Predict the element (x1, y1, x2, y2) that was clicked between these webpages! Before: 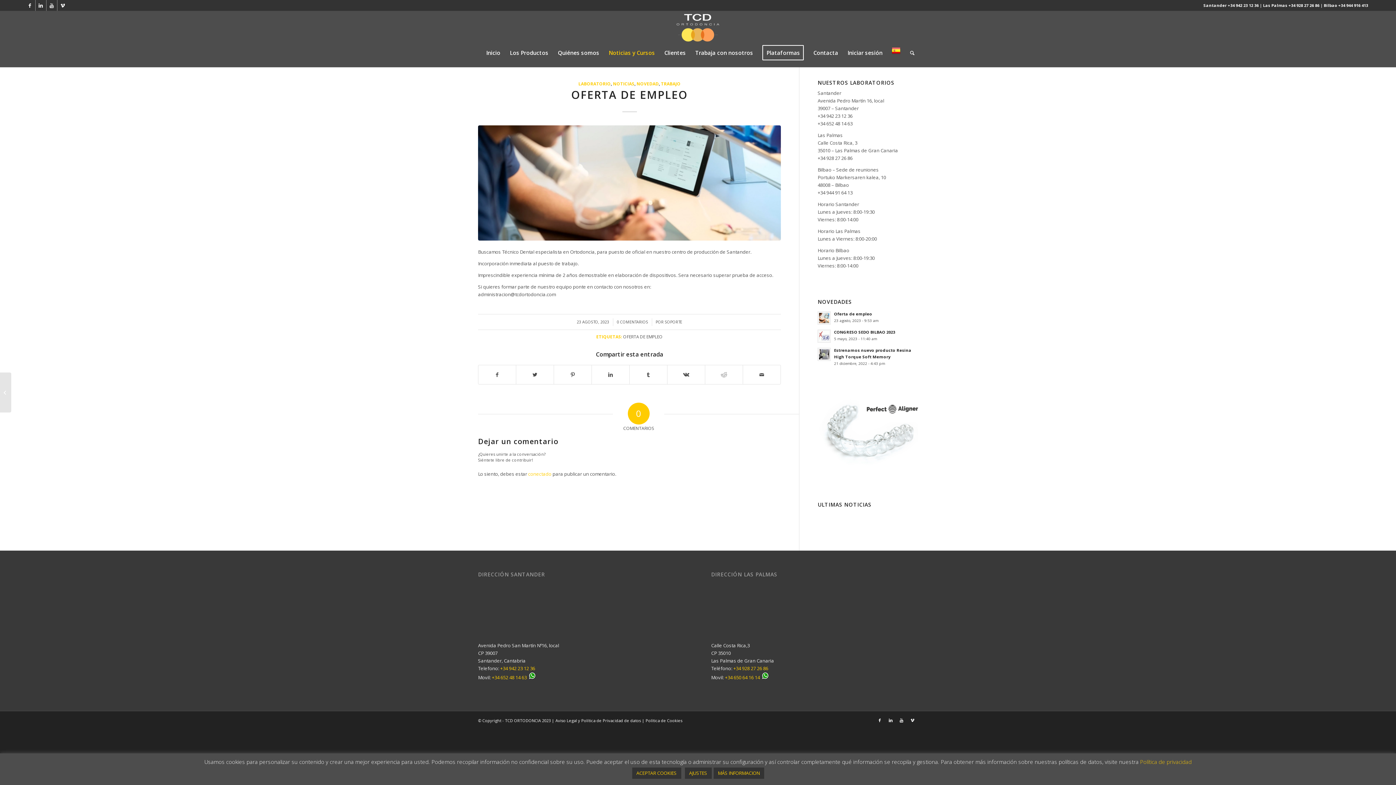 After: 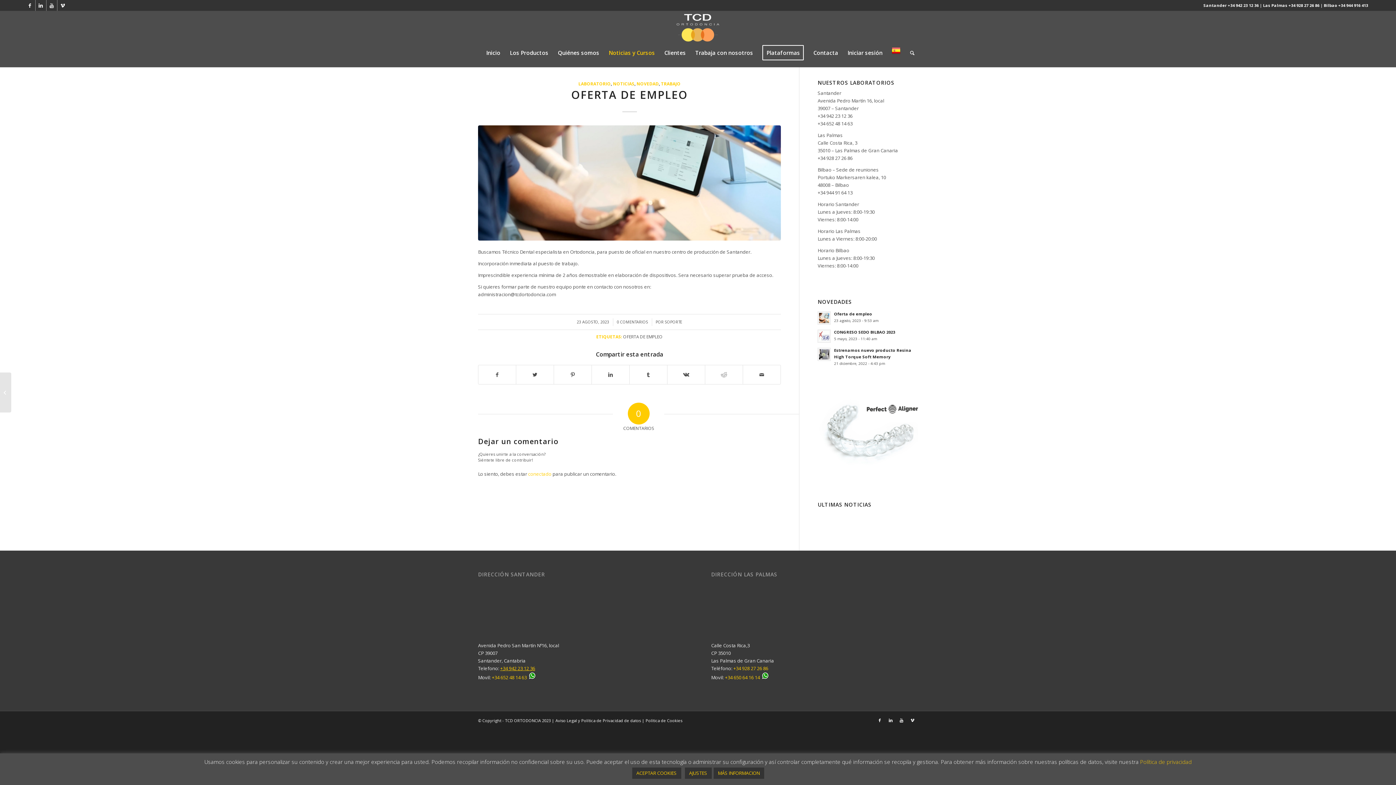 Action: bbox: (500, 665, 535, 672) label: +34 942 23 12 36